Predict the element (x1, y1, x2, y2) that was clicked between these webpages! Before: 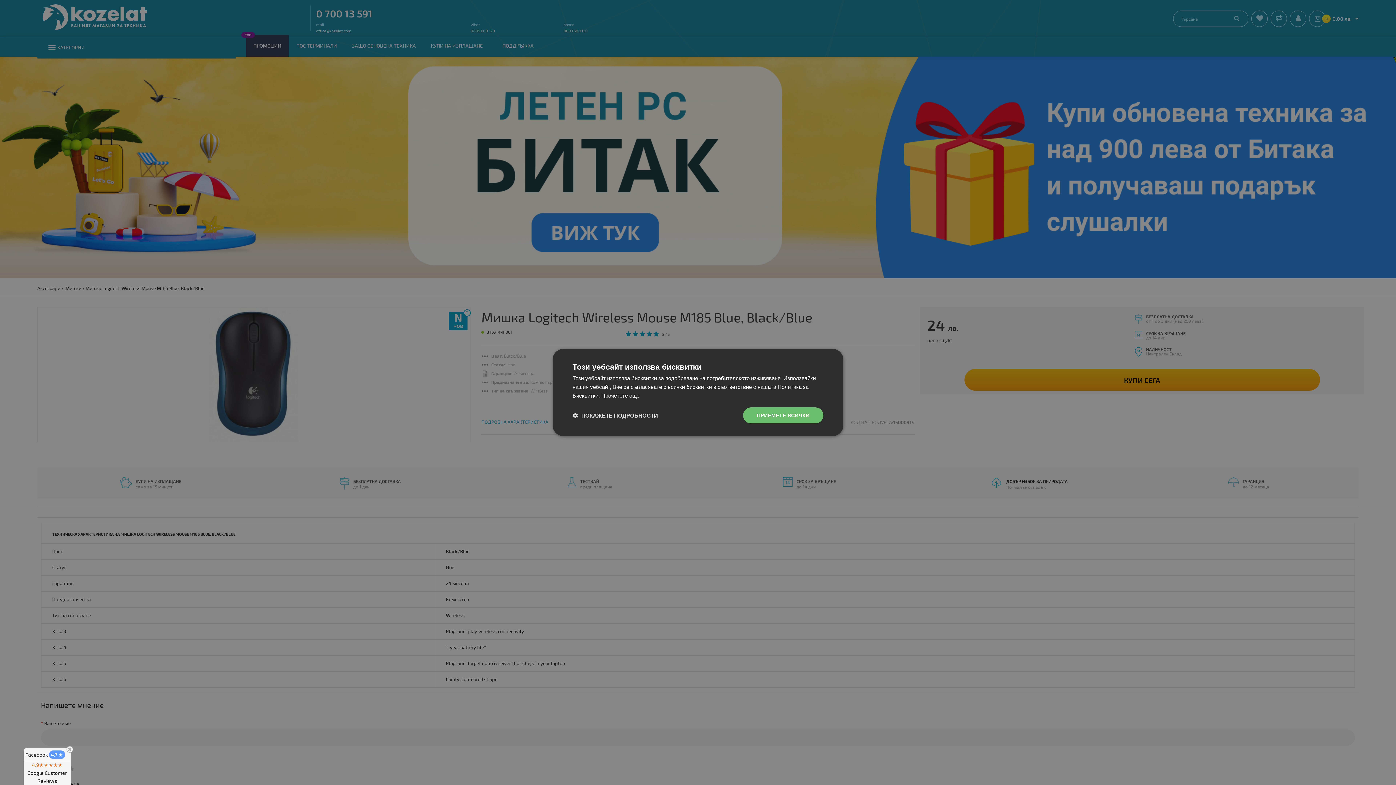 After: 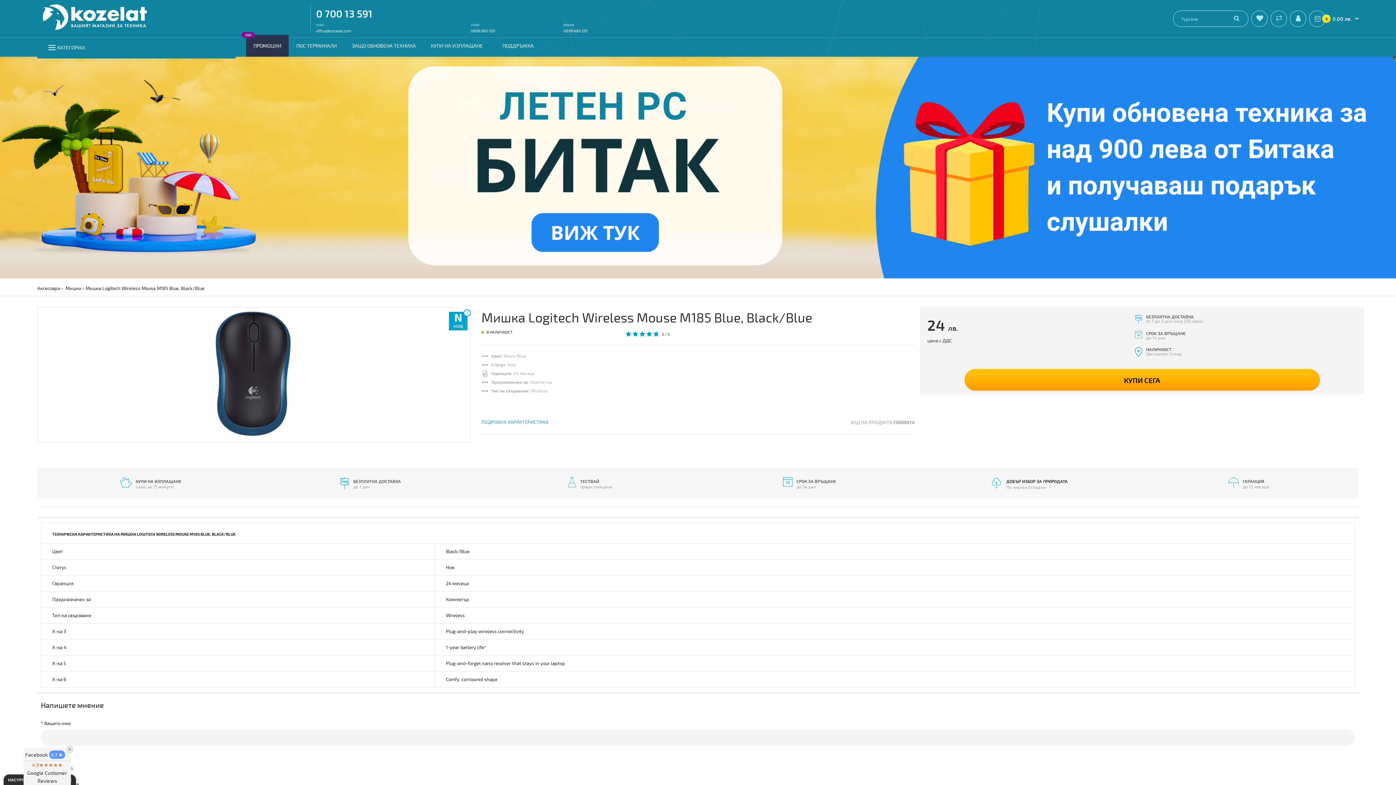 Action: bbox: (743, 407, 823, 423) label: ПРИЕМЕТЕ ВСИЧКИ